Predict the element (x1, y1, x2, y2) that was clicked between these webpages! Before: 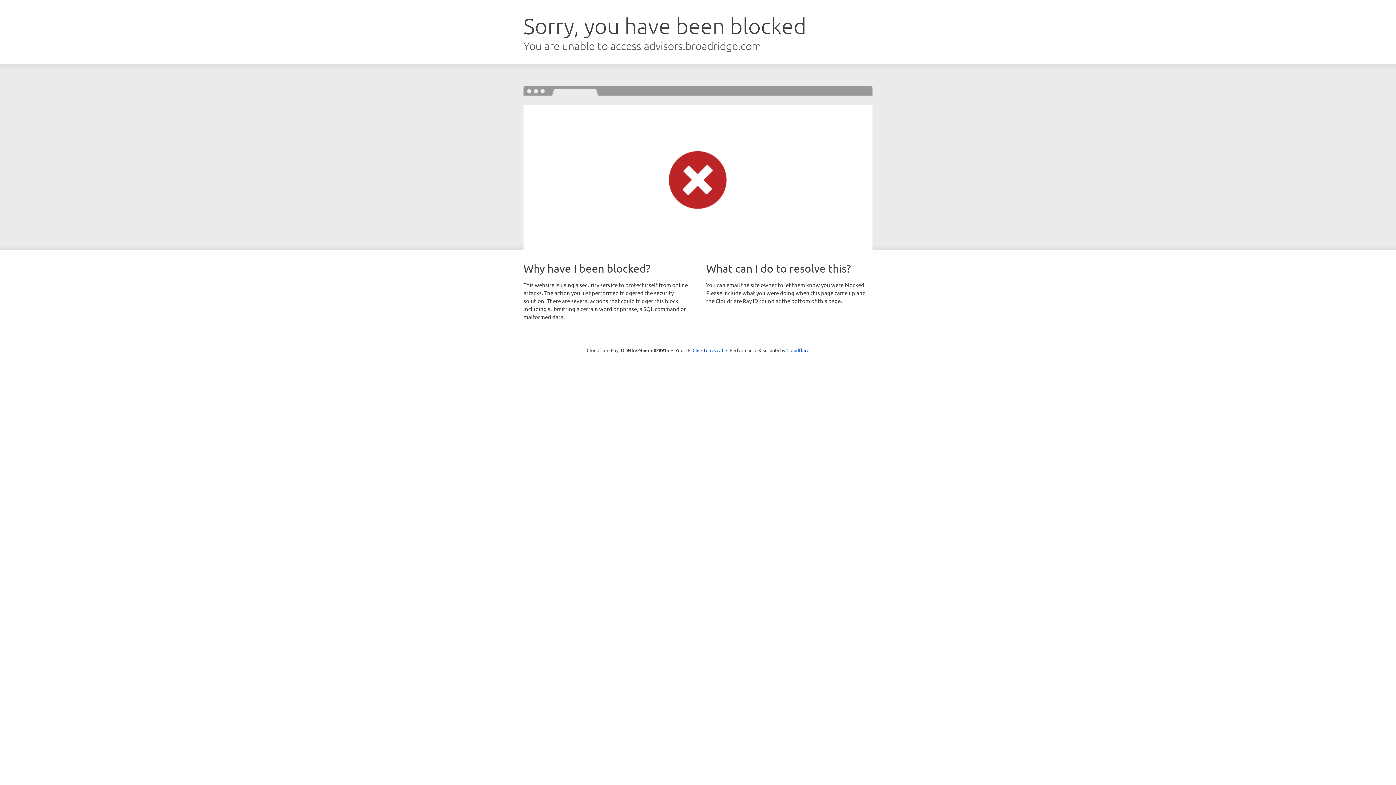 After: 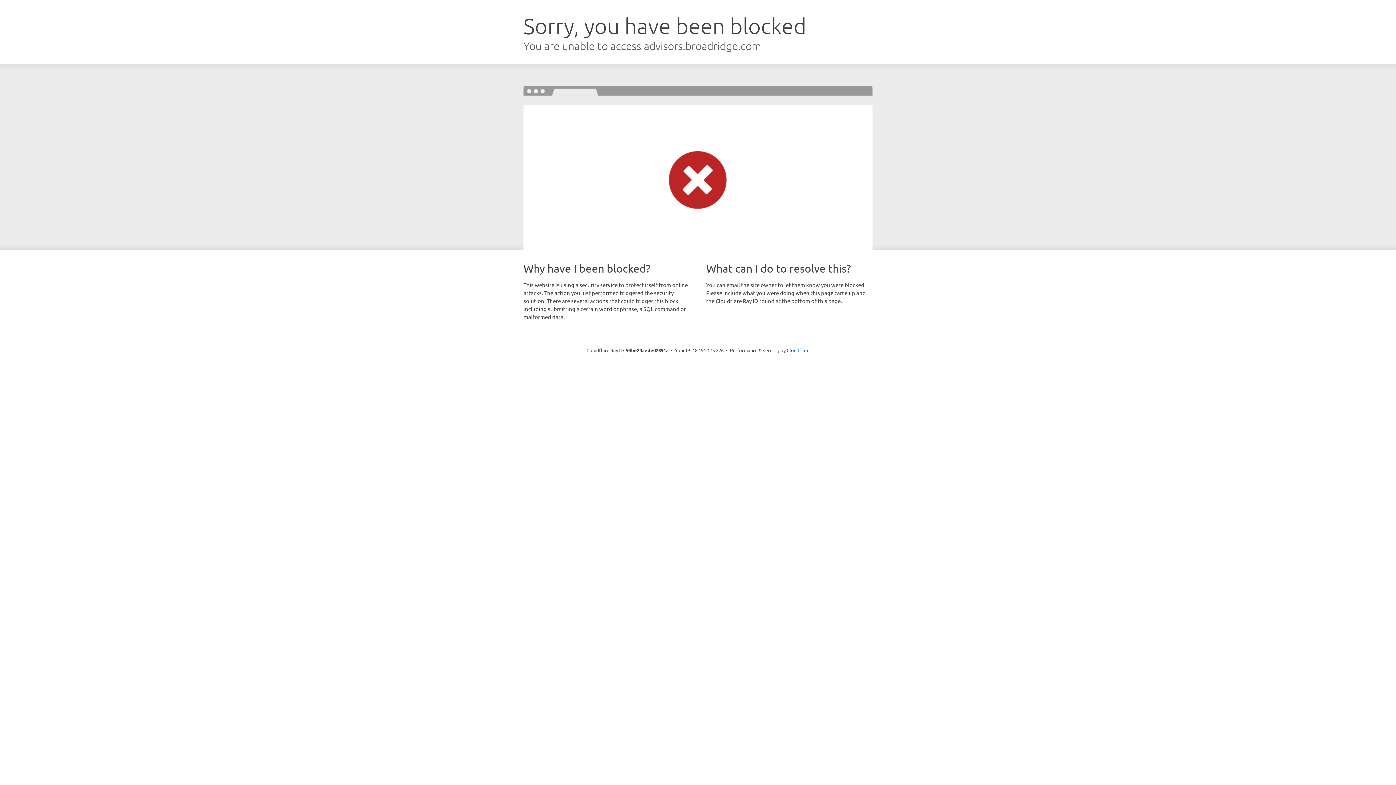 Action: label: Click to reveal bbox: (692, 346, 723, 353)